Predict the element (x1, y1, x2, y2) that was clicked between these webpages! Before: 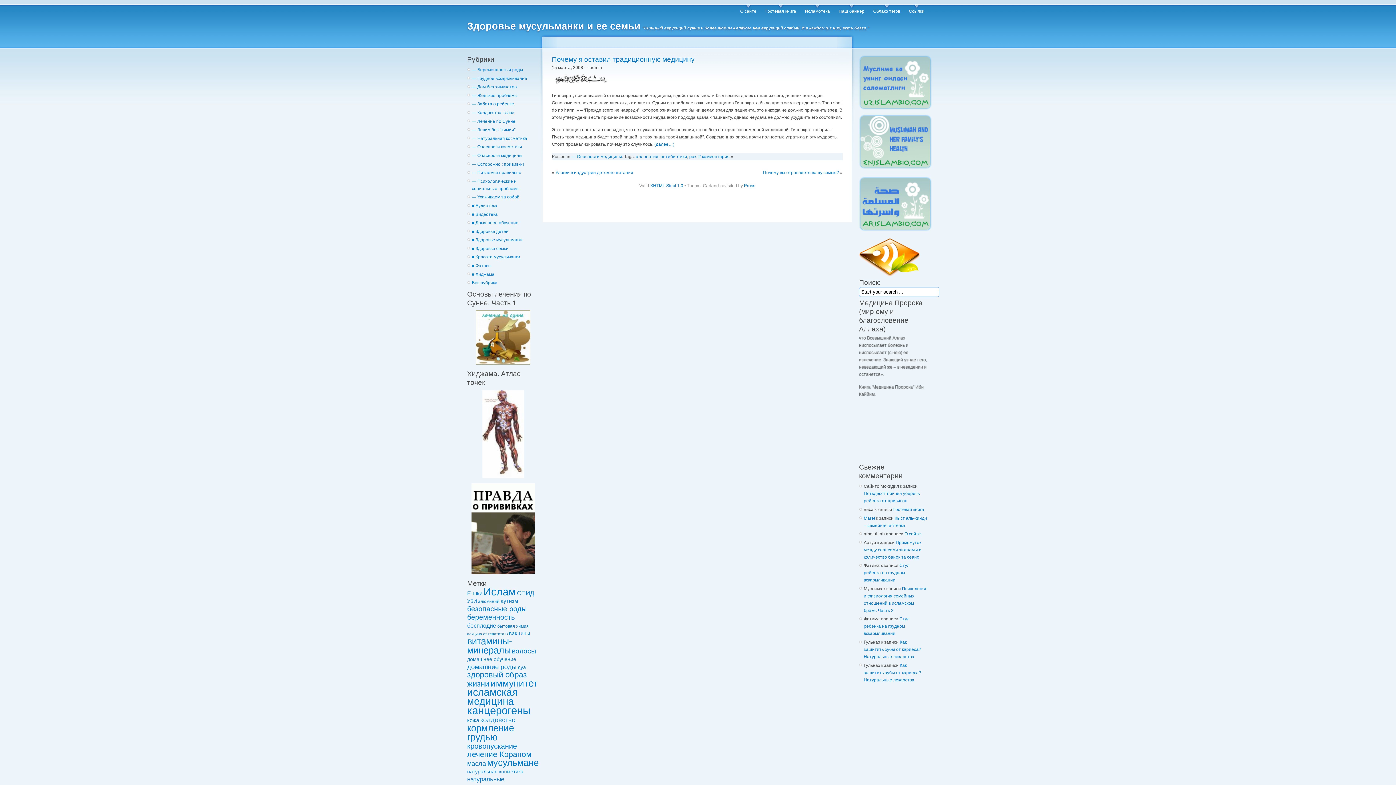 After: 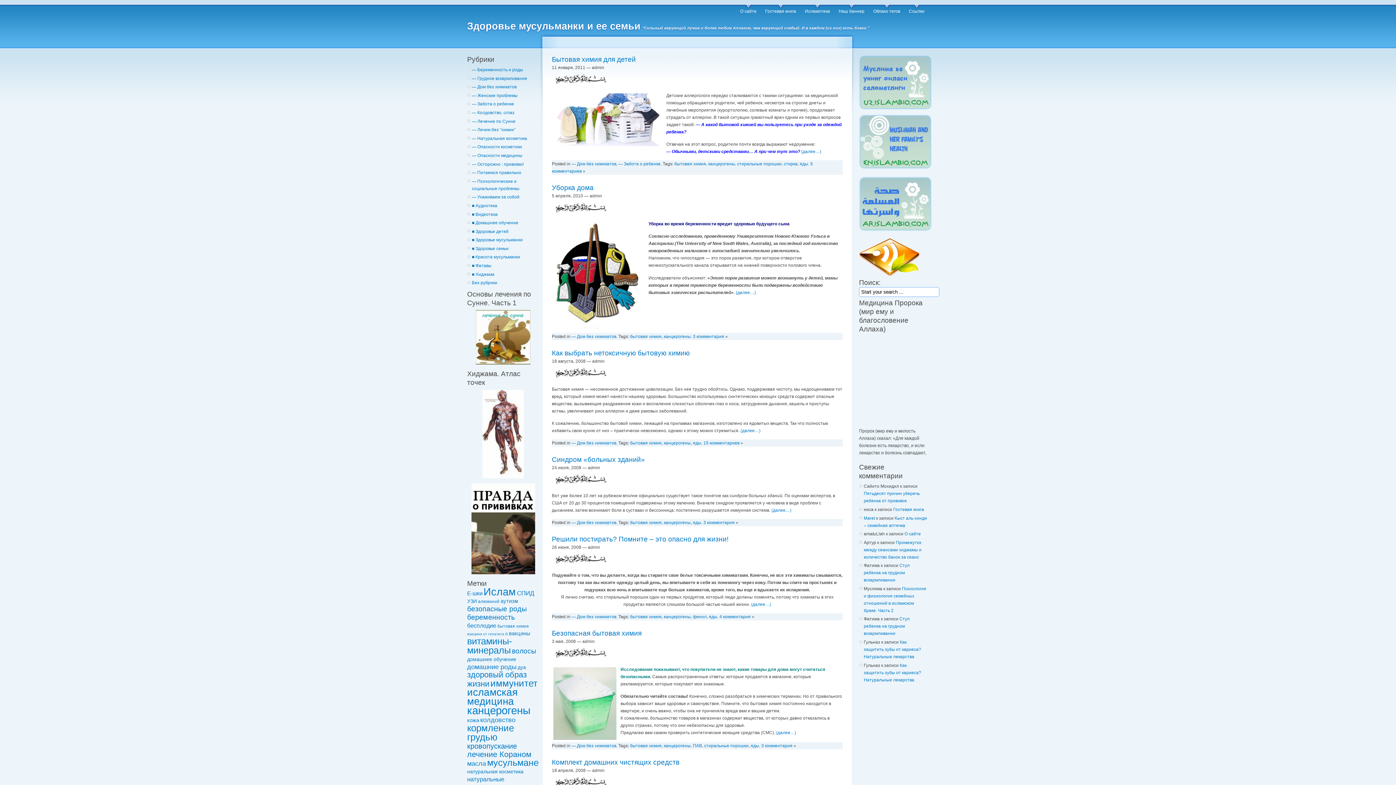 Action: bbox: (497, 624, 529, 628) label: бытовая химия (11 элементов)